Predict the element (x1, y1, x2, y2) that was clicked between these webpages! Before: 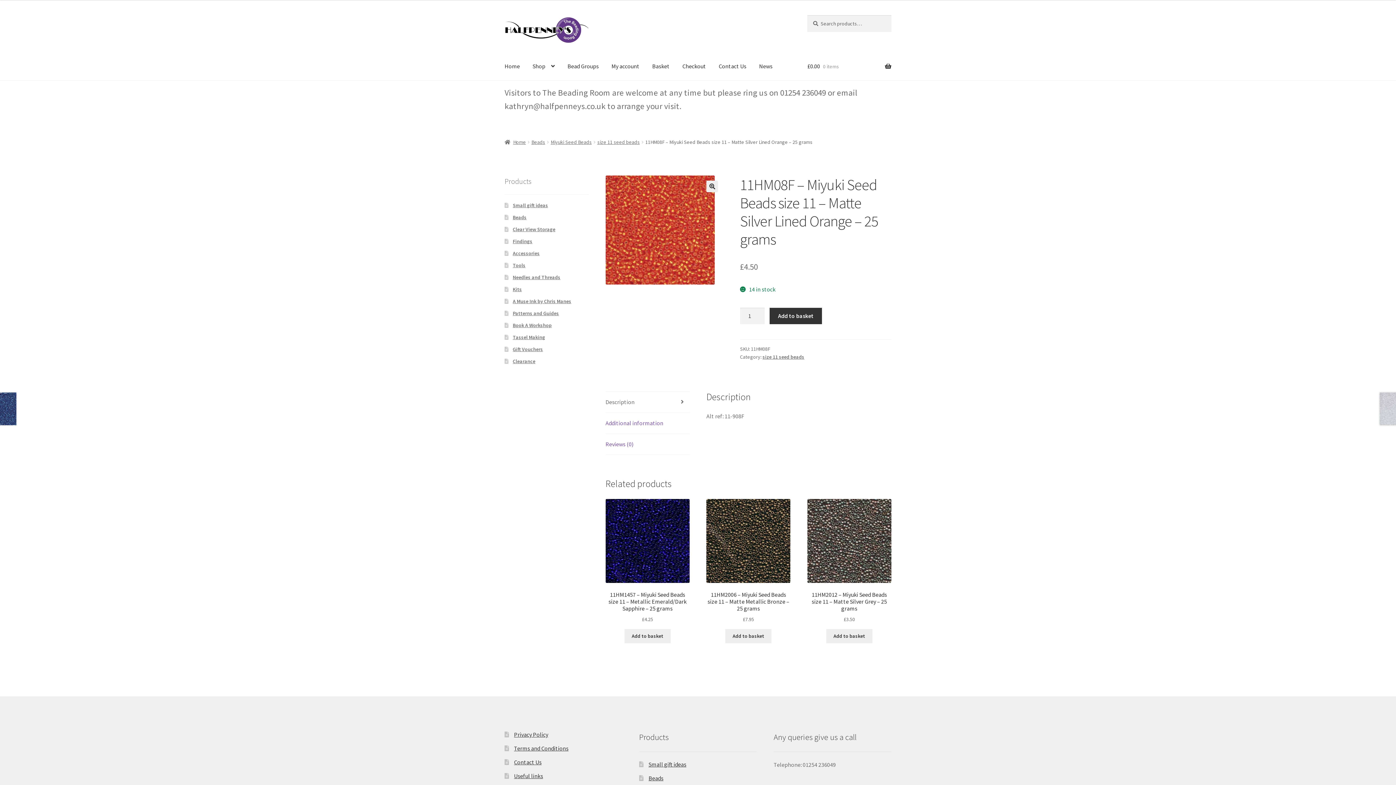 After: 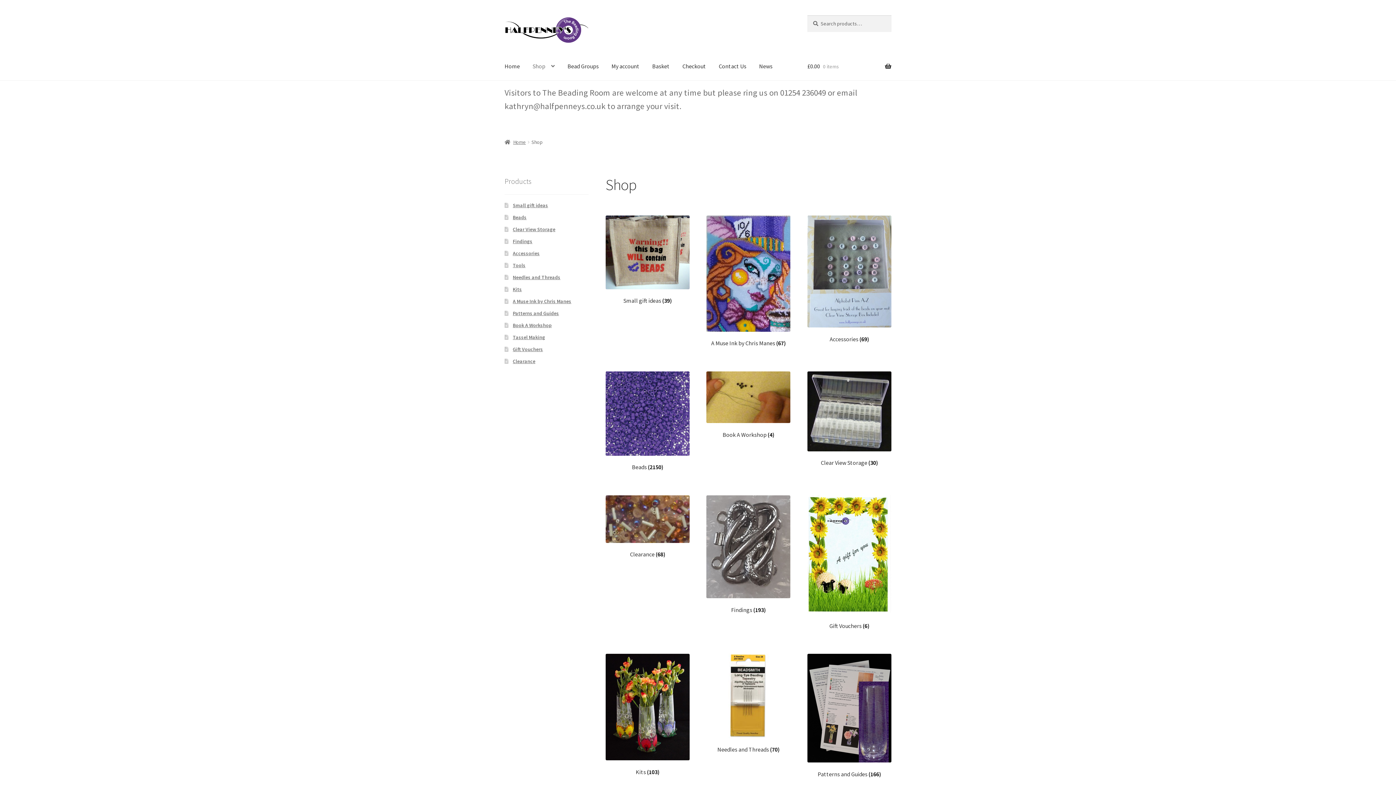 Action: bbox: (526, 52, 560, 80) label: Shop